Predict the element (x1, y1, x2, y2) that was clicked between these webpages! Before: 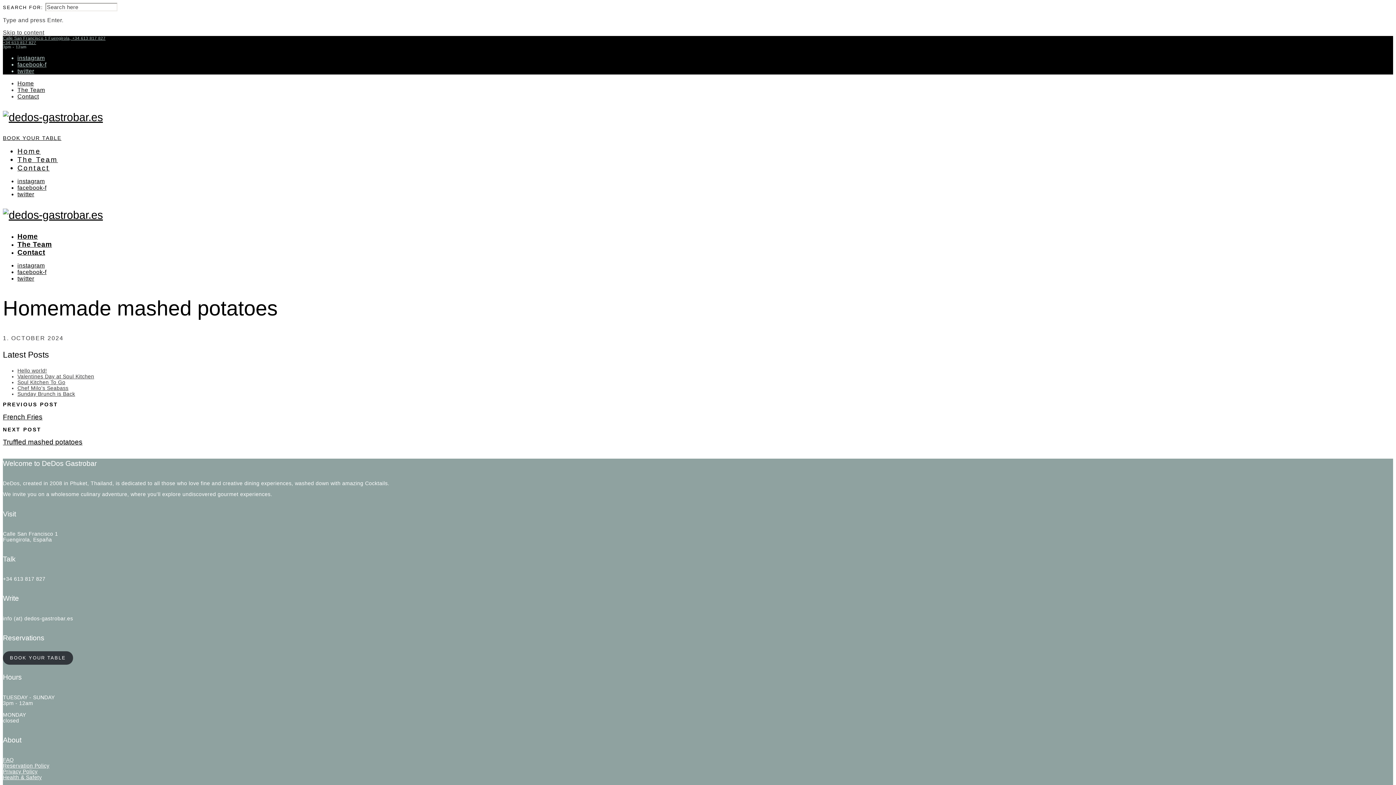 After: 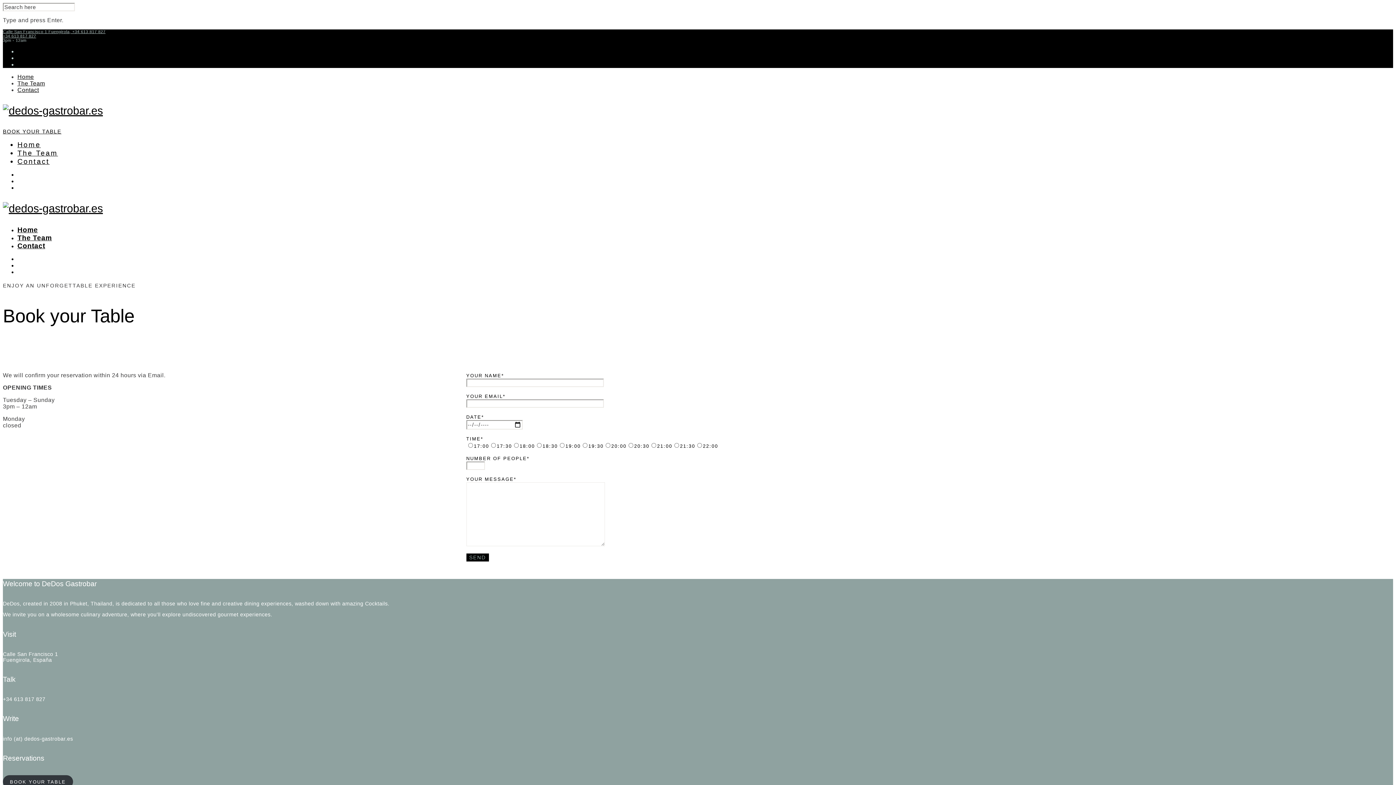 Action: label: BOOK YOUR TABLE bbox: (2, 651, 72, 664)